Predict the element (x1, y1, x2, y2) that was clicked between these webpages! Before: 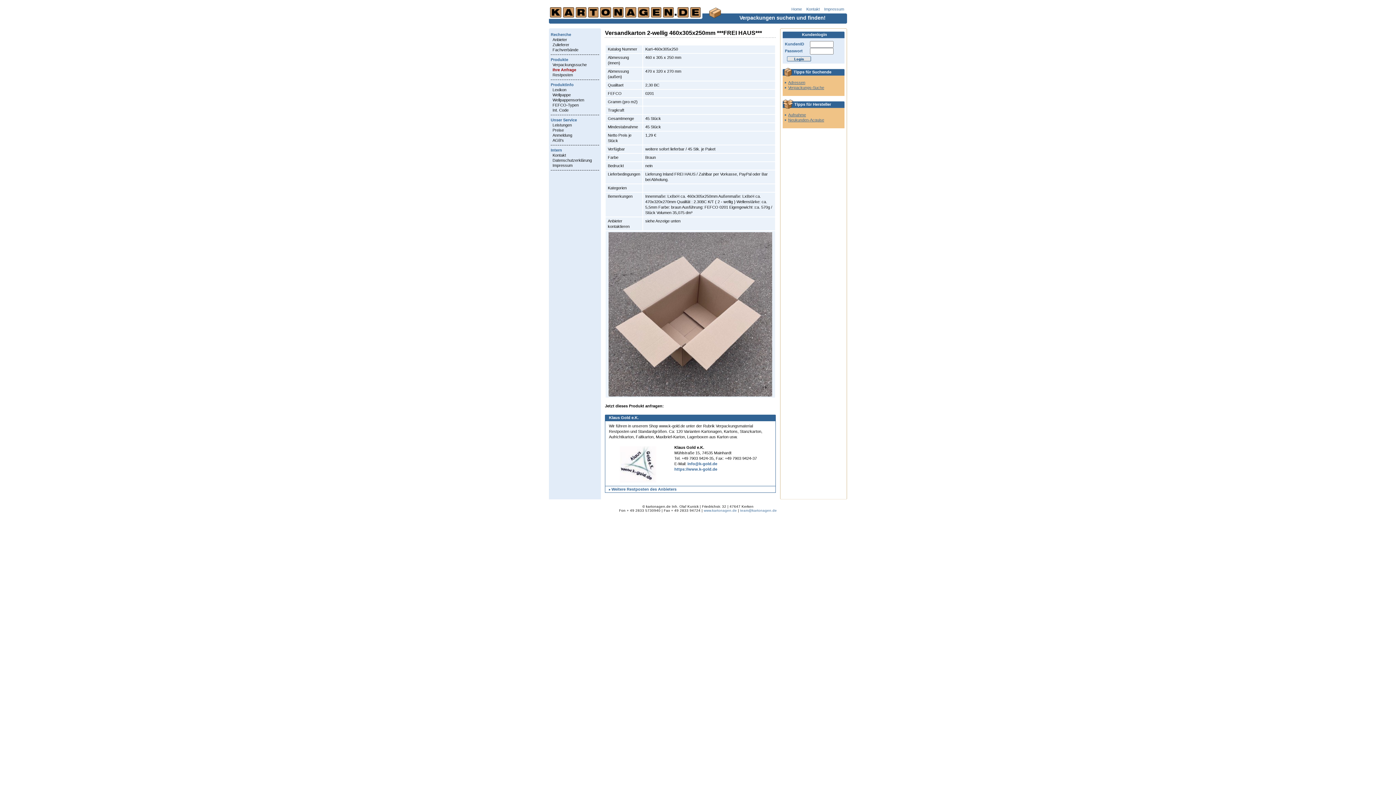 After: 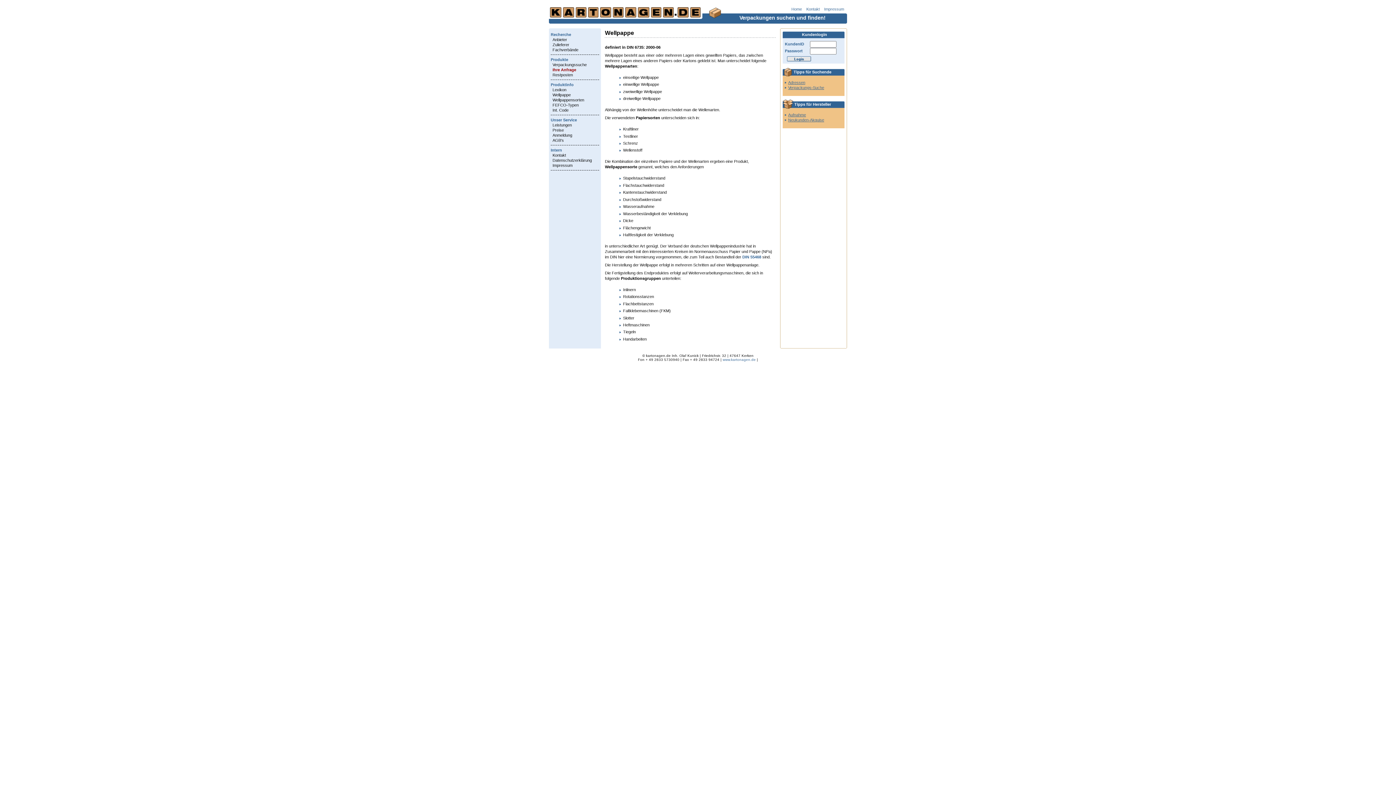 Action: bbox: (552, 92, 570, 97) label: Wellpappe